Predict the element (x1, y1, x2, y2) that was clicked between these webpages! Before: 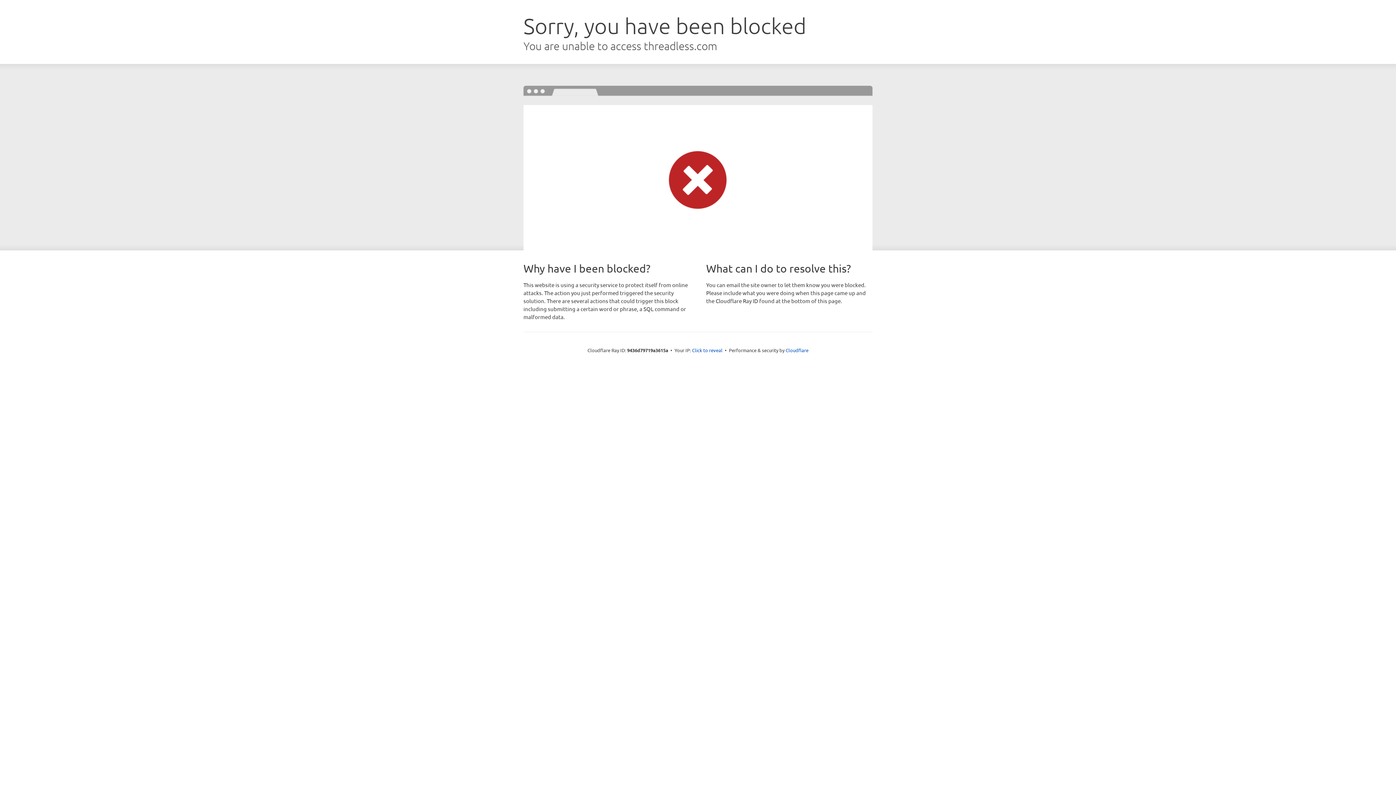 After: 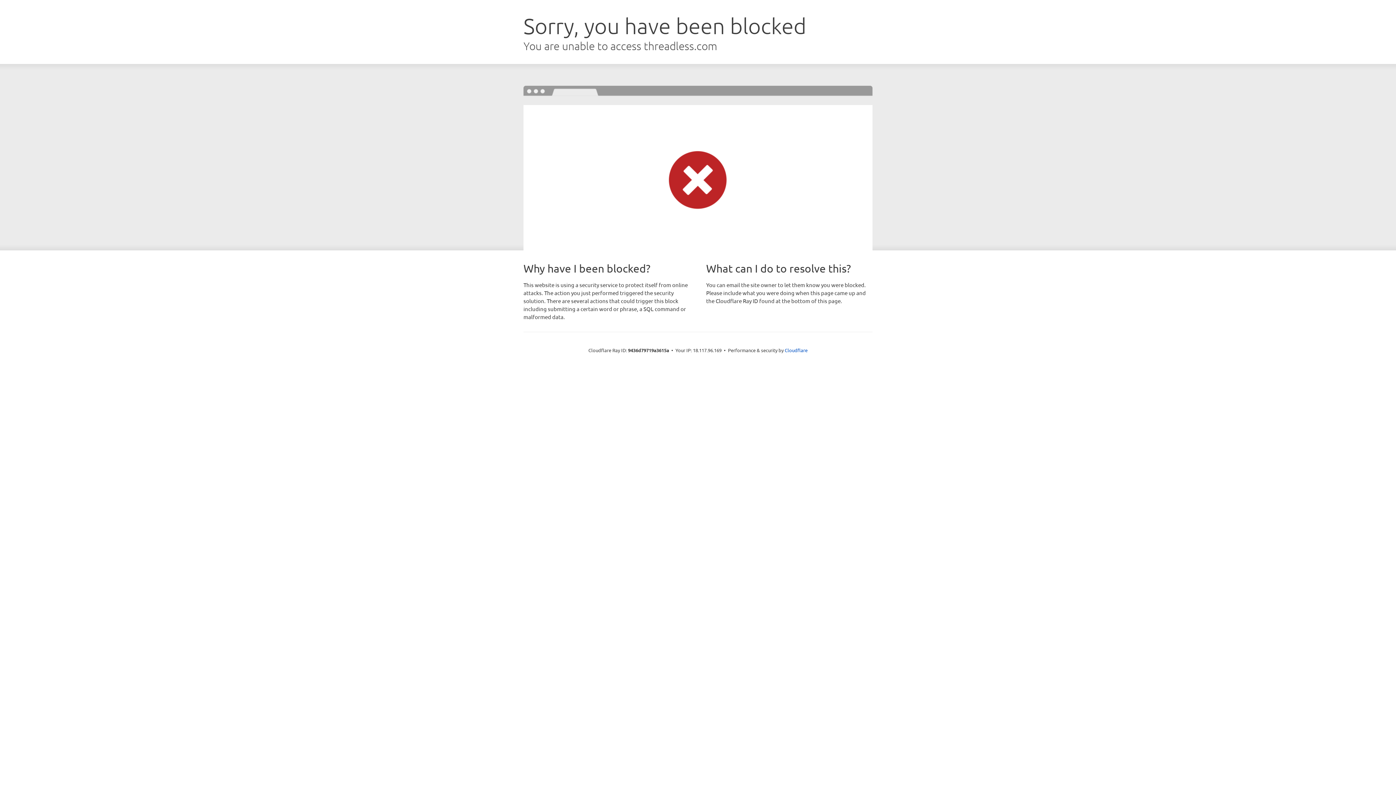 Action: label: Click to reveal bbox: (692, 346, 722, 353)